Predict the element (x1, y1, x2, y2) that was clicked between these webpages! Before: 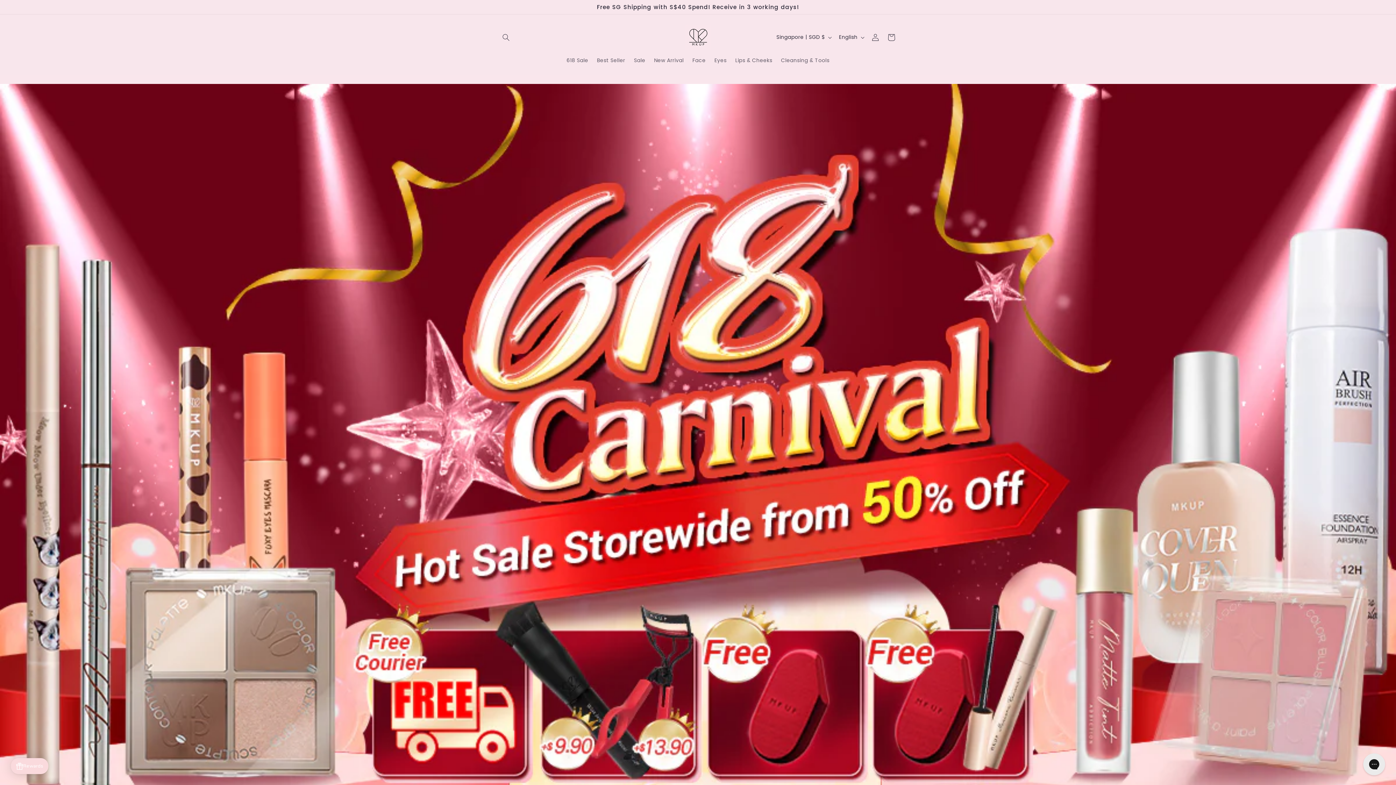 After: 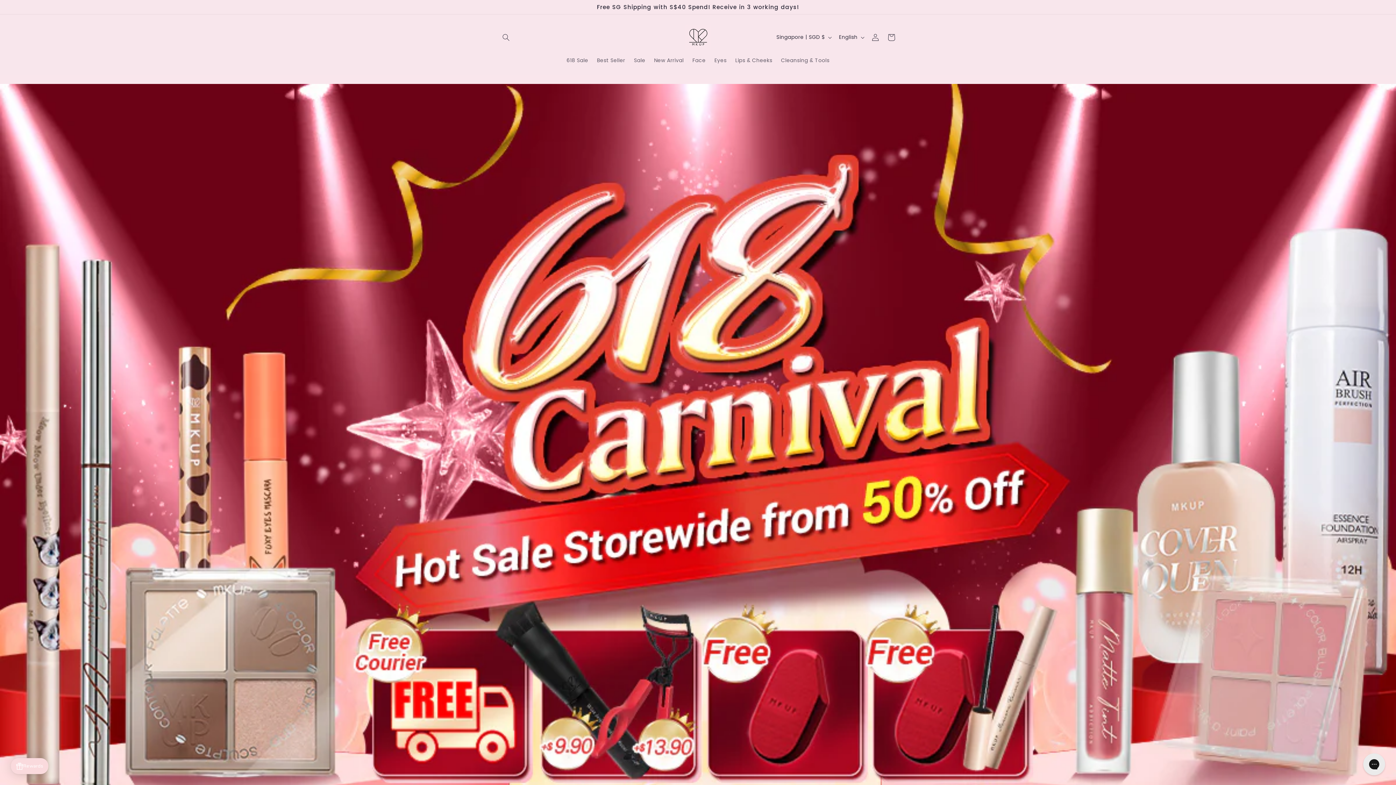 Action: bbox: (682, 21, 713, 52)